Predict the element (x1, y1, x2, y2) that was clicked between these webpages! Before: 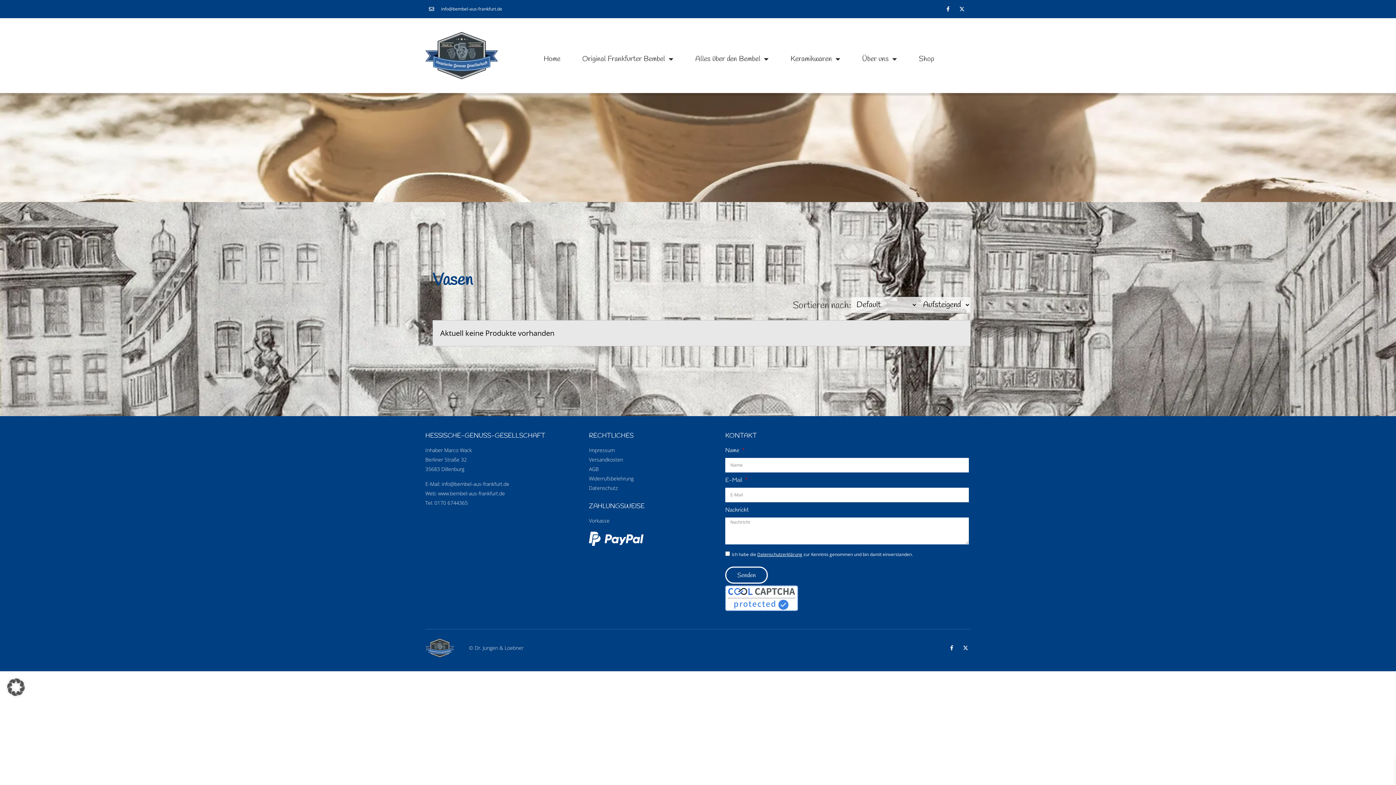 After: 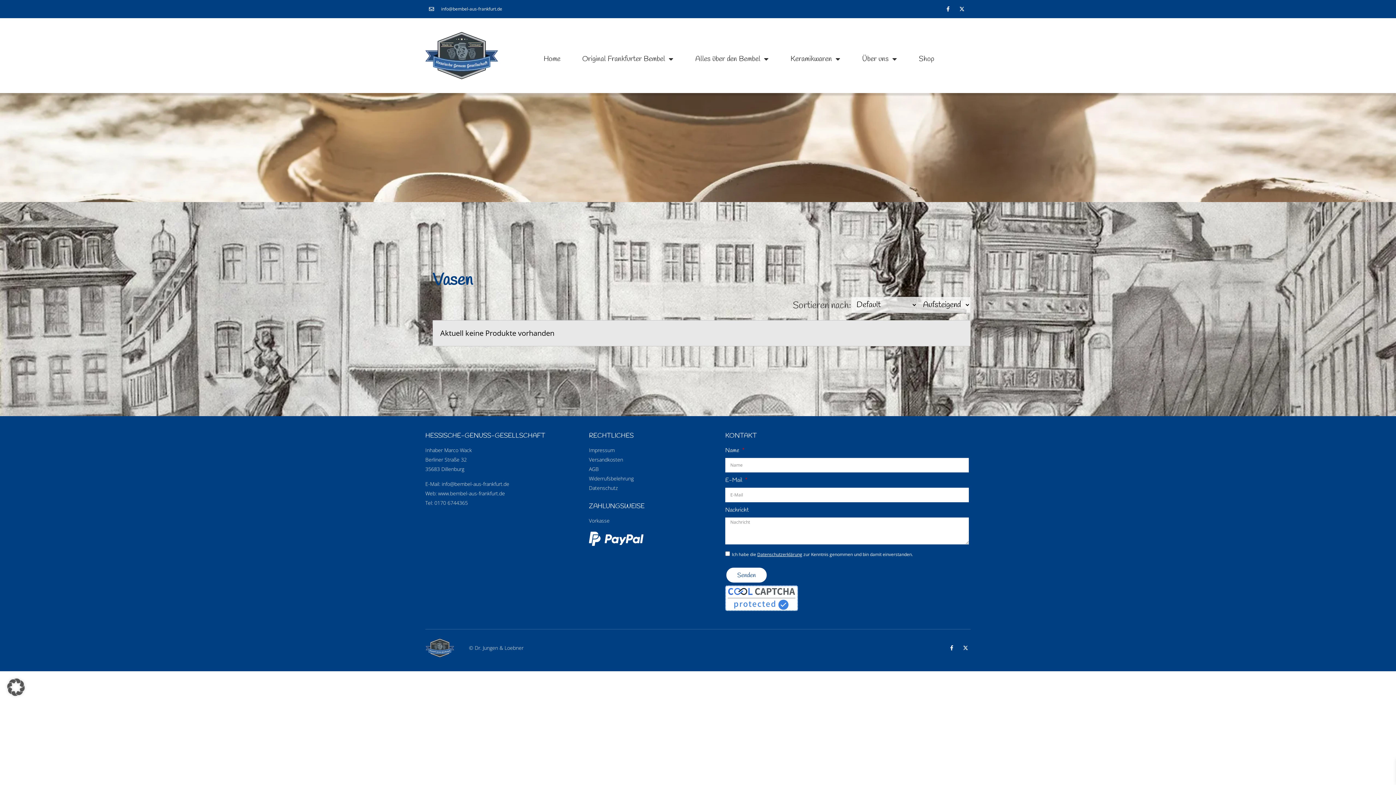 Action: bbox: (725, 566, 768, 584) label: Senden